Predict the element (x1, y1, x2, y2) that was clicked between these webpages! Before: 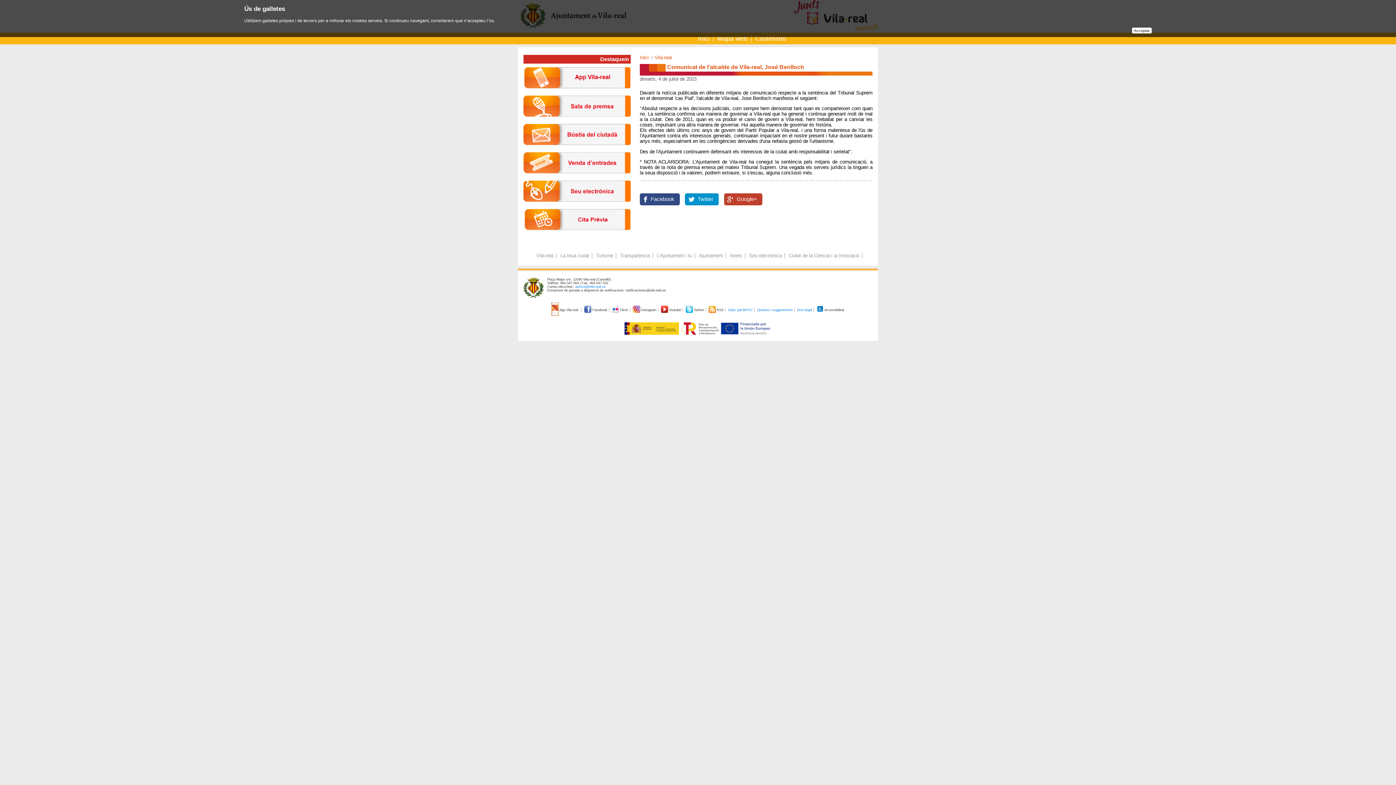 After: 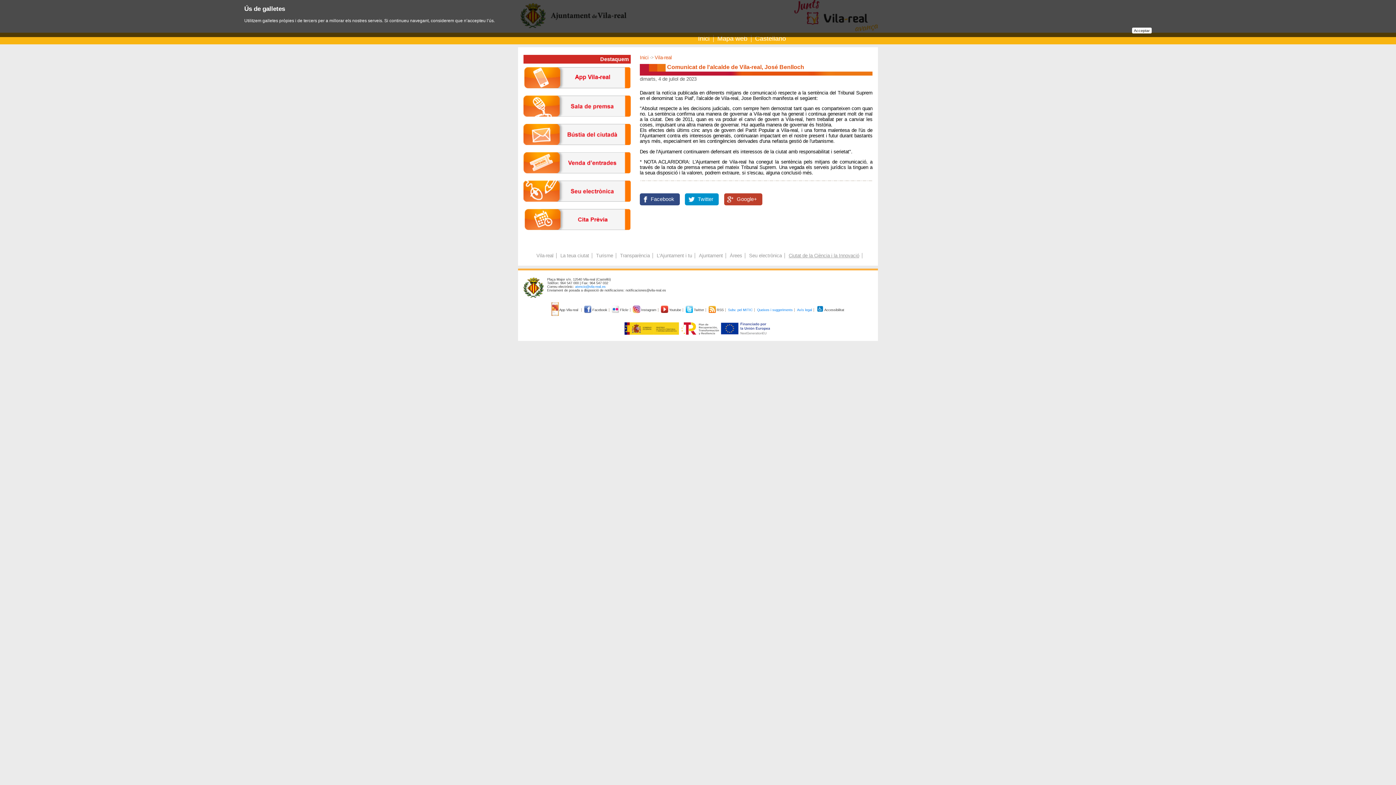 Action: label: Ciutat de la Ciència i la Innovació bbox: (788, 253, 859, 258)